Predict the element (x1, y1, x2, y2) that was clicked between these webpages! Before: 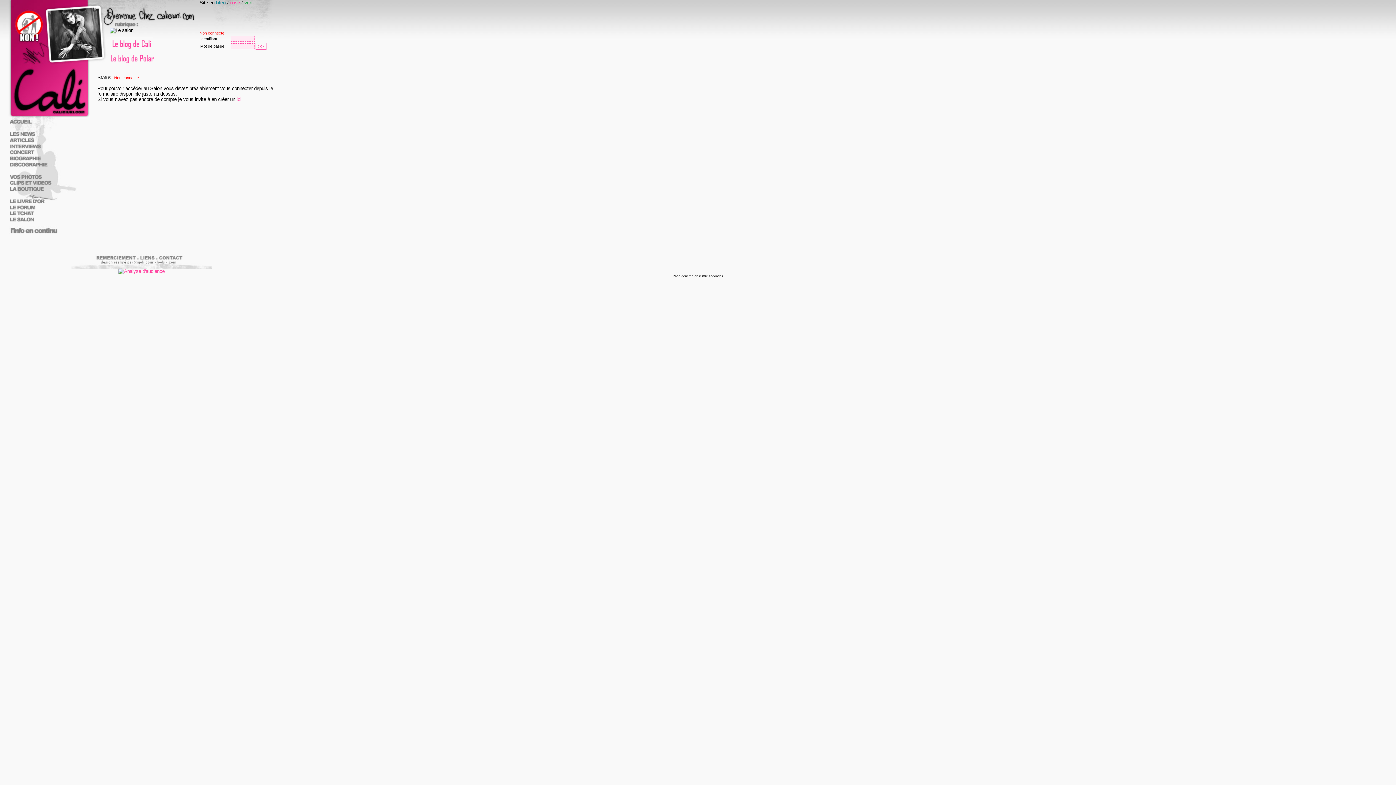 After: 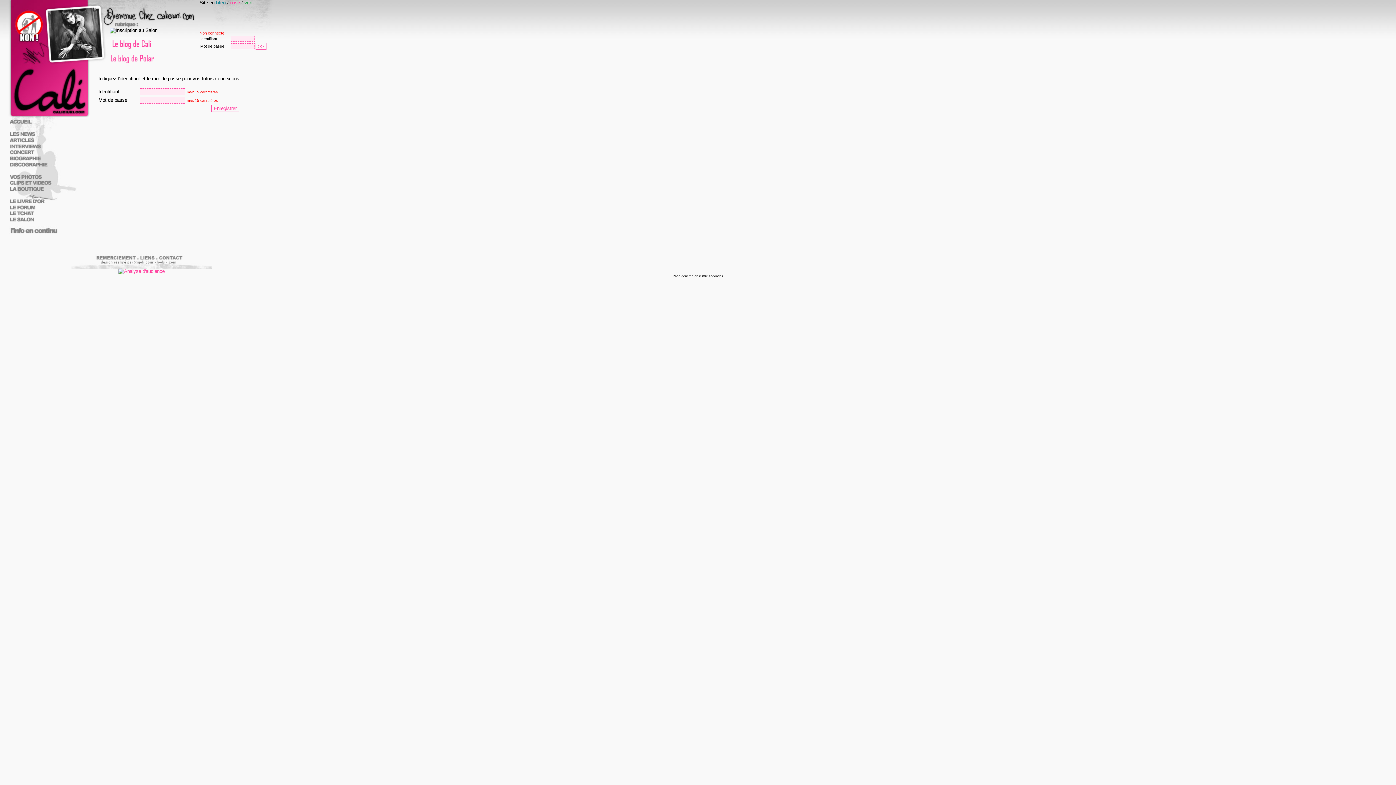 Action: label: ici bbox: (236, 96, 241, 102)